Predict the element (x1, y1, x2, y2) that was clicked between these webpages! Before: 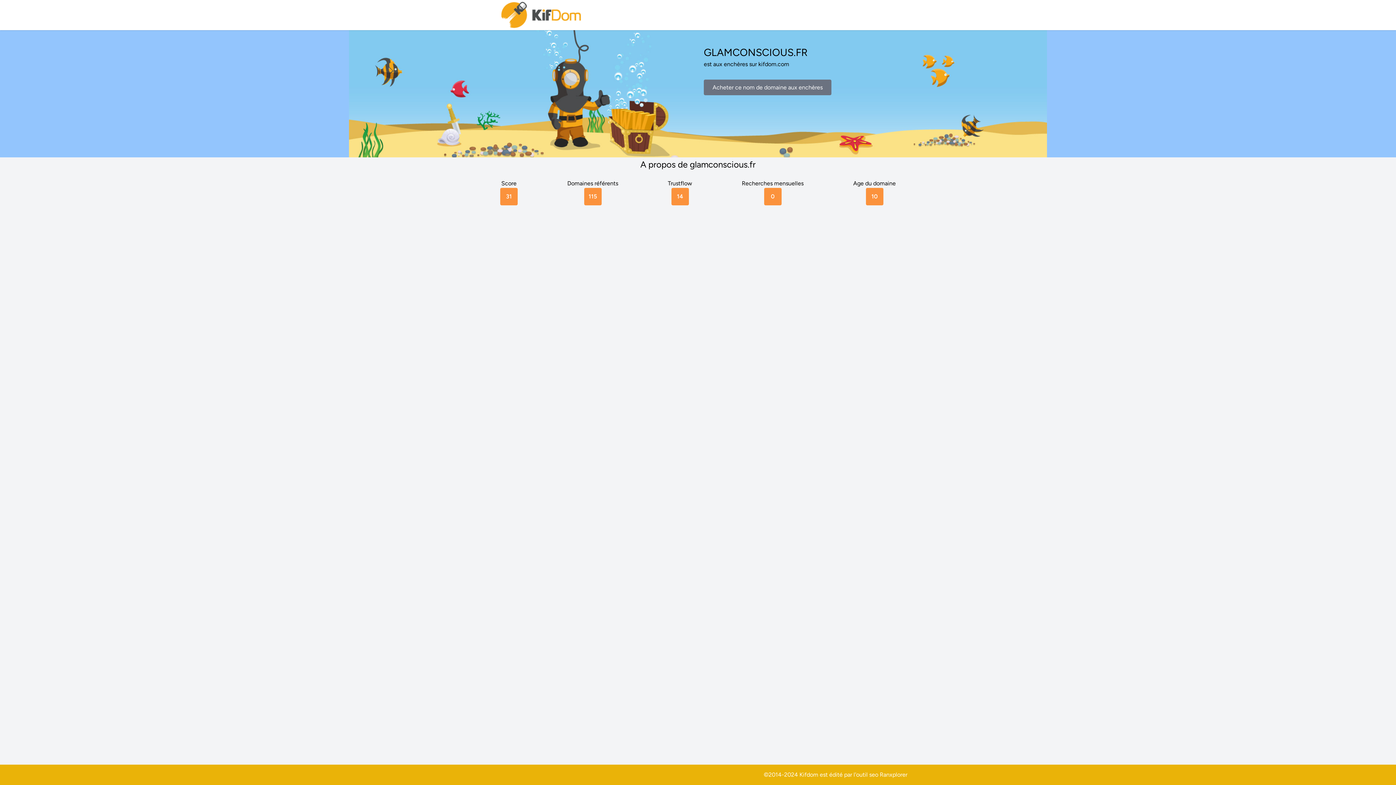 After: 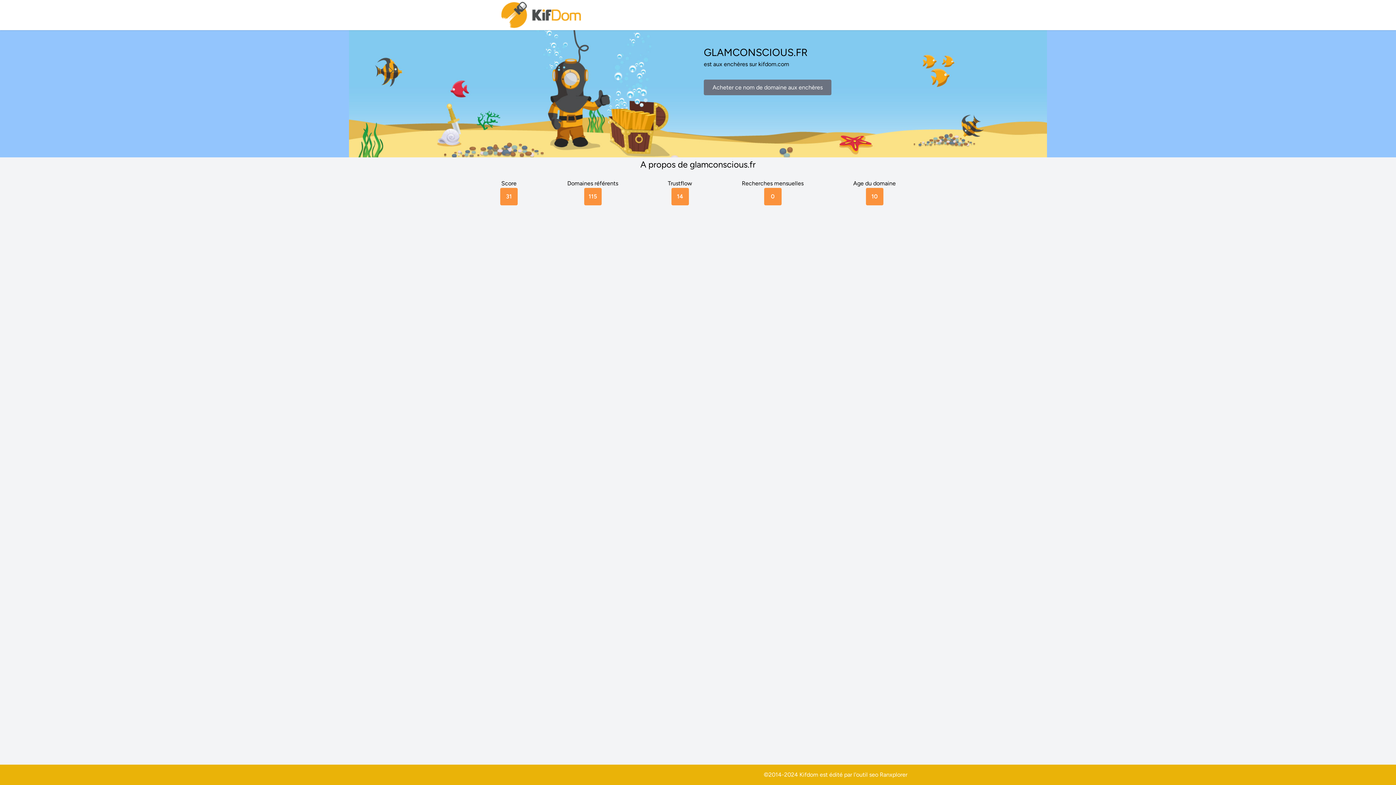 Action: bbox: (880, 771, 907, 778) label: Ranxplorer